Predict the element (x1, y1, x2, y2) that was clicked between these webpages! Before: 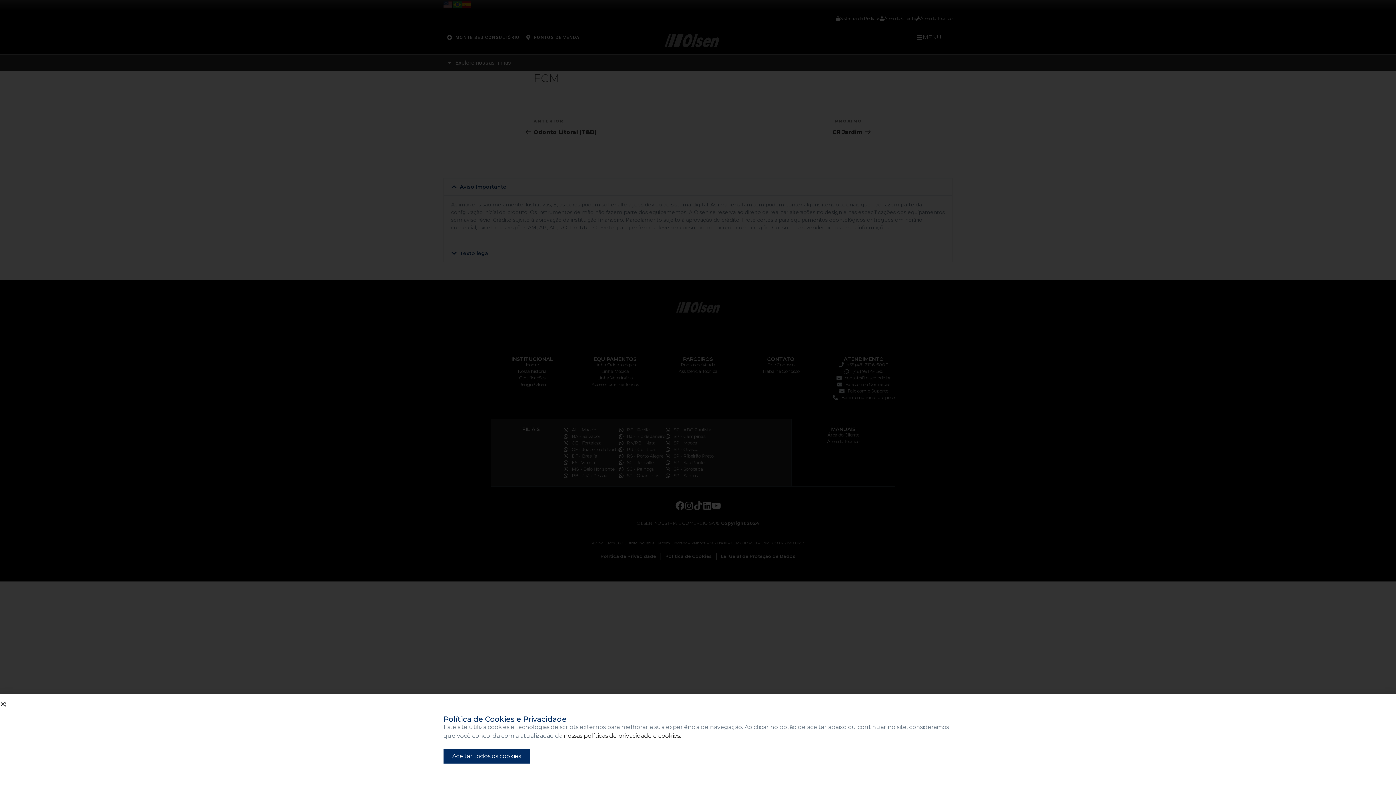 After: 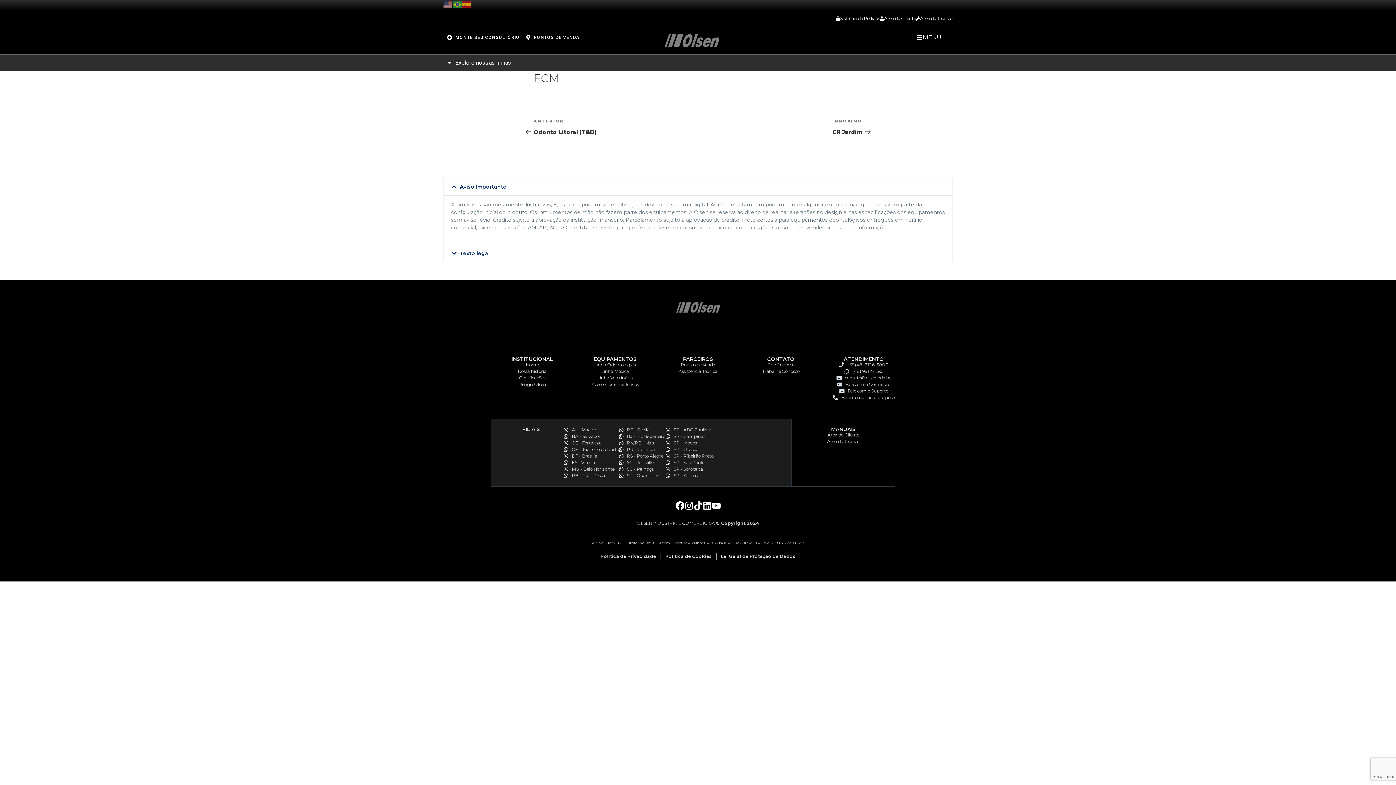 Action: bbox: (443, 749, 529, 764) label: Aceitar todos os cookies